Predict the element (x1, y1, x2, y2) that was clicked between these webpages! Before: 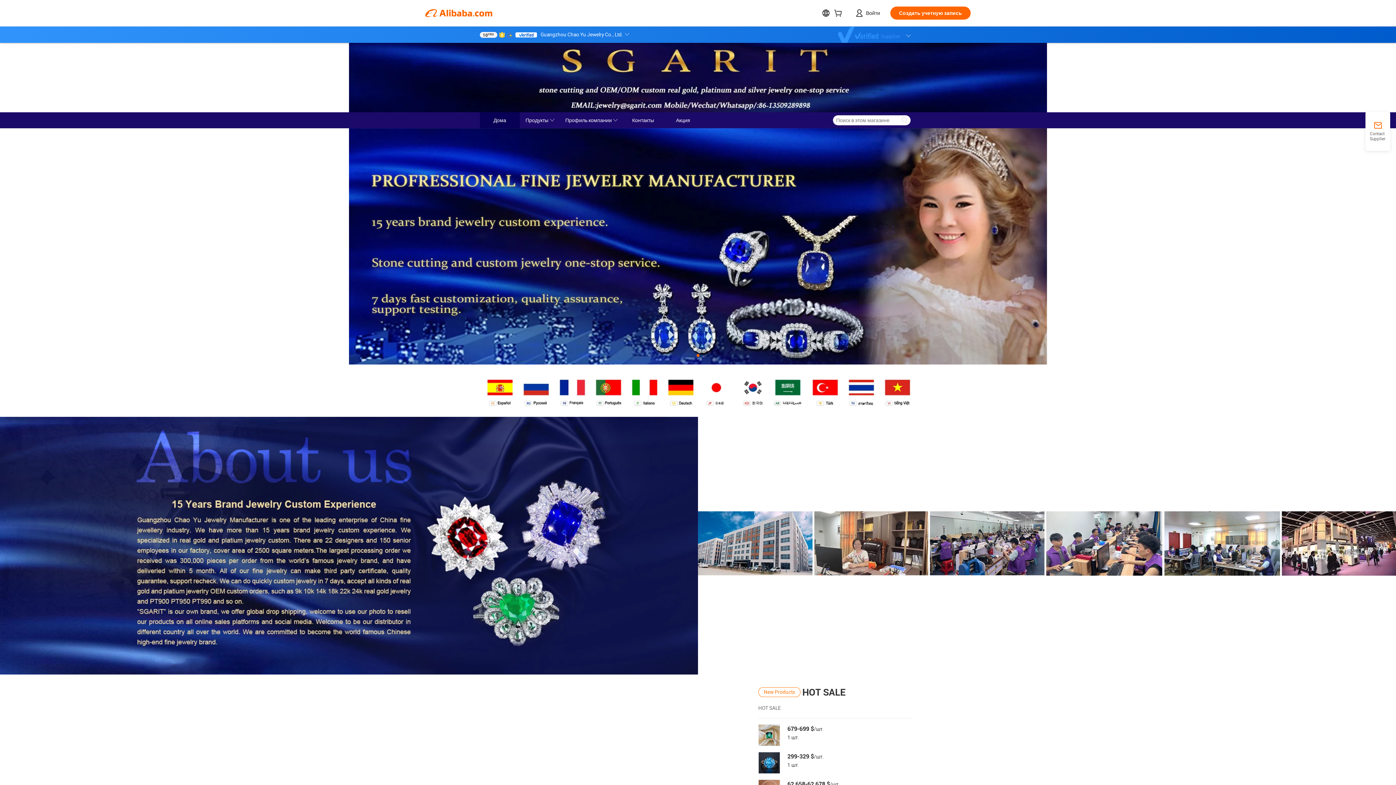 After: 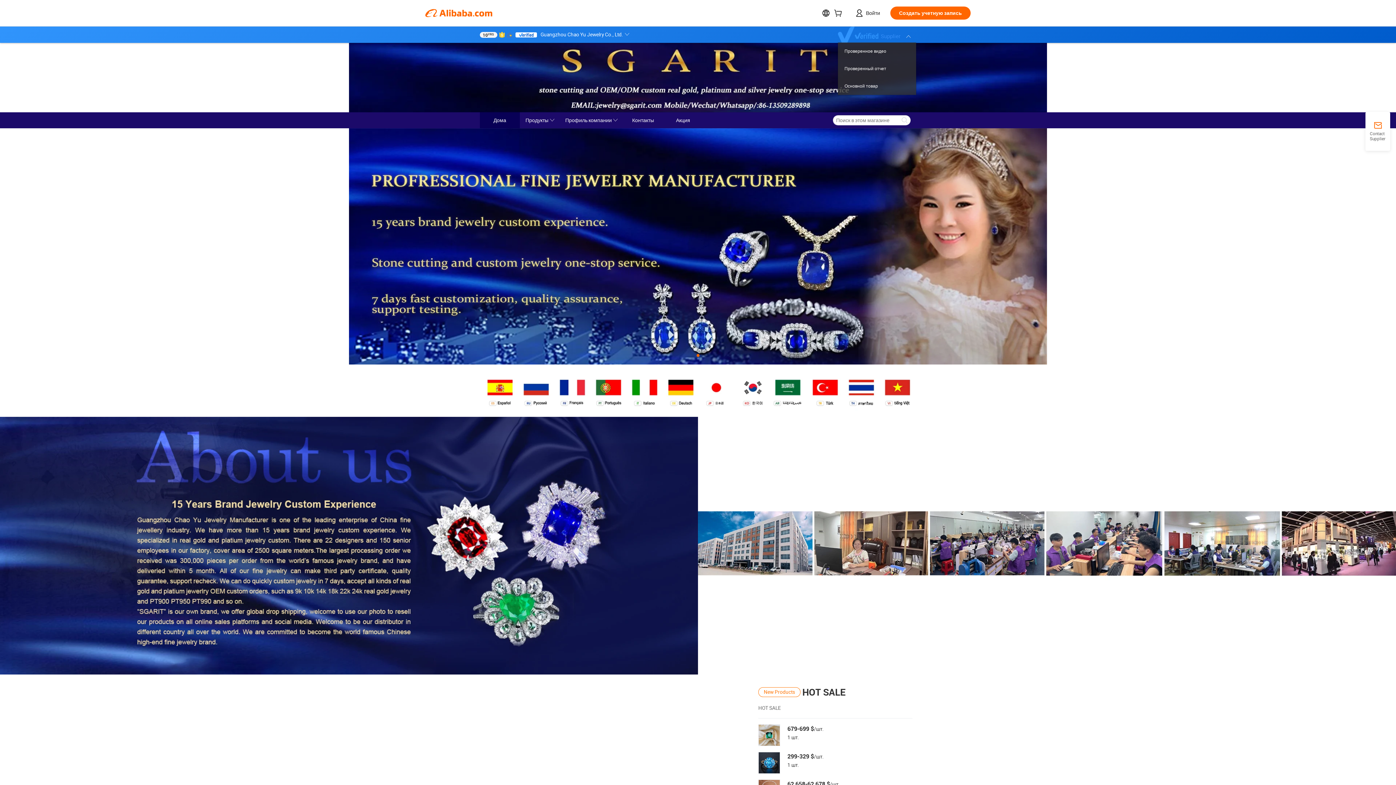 Action: bbox: (838, 26, 916, 42) label: Supplier